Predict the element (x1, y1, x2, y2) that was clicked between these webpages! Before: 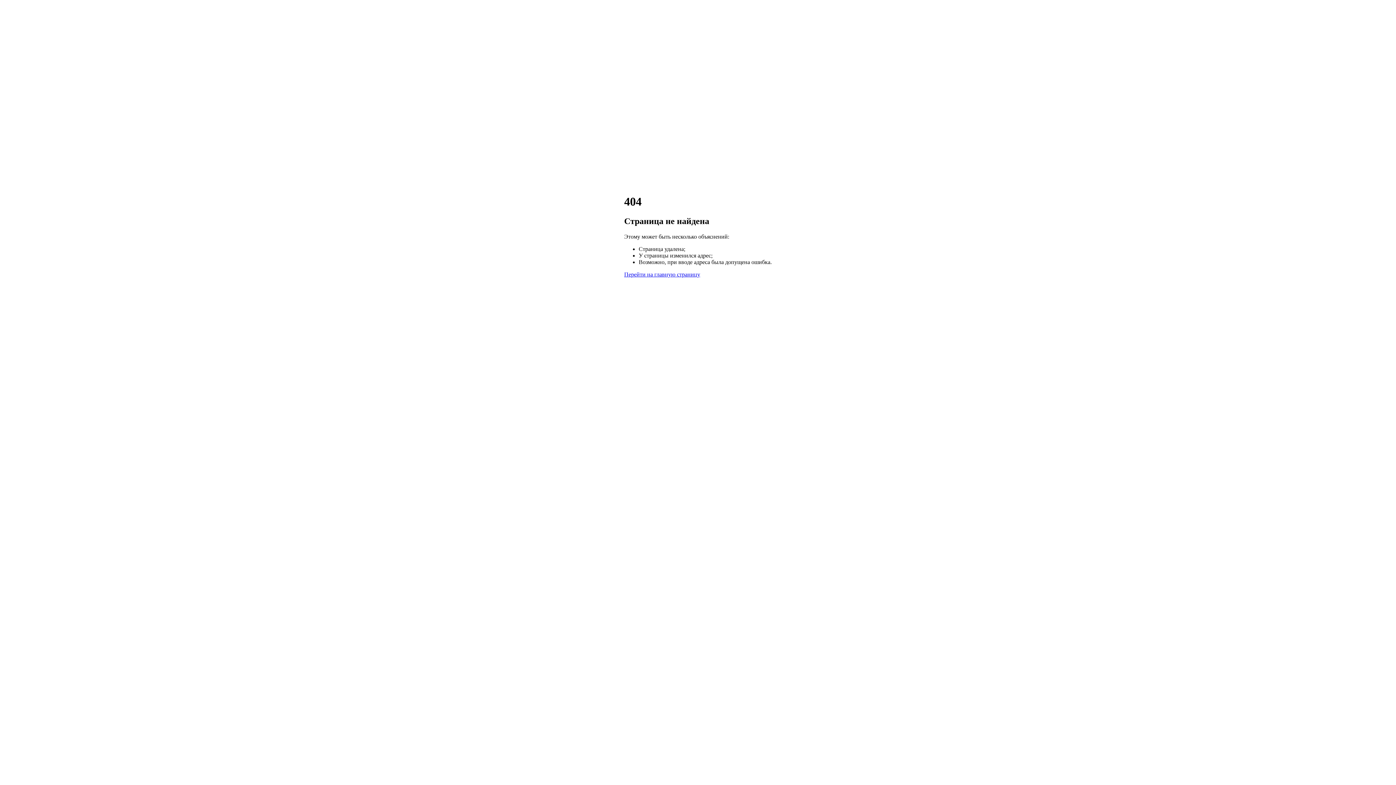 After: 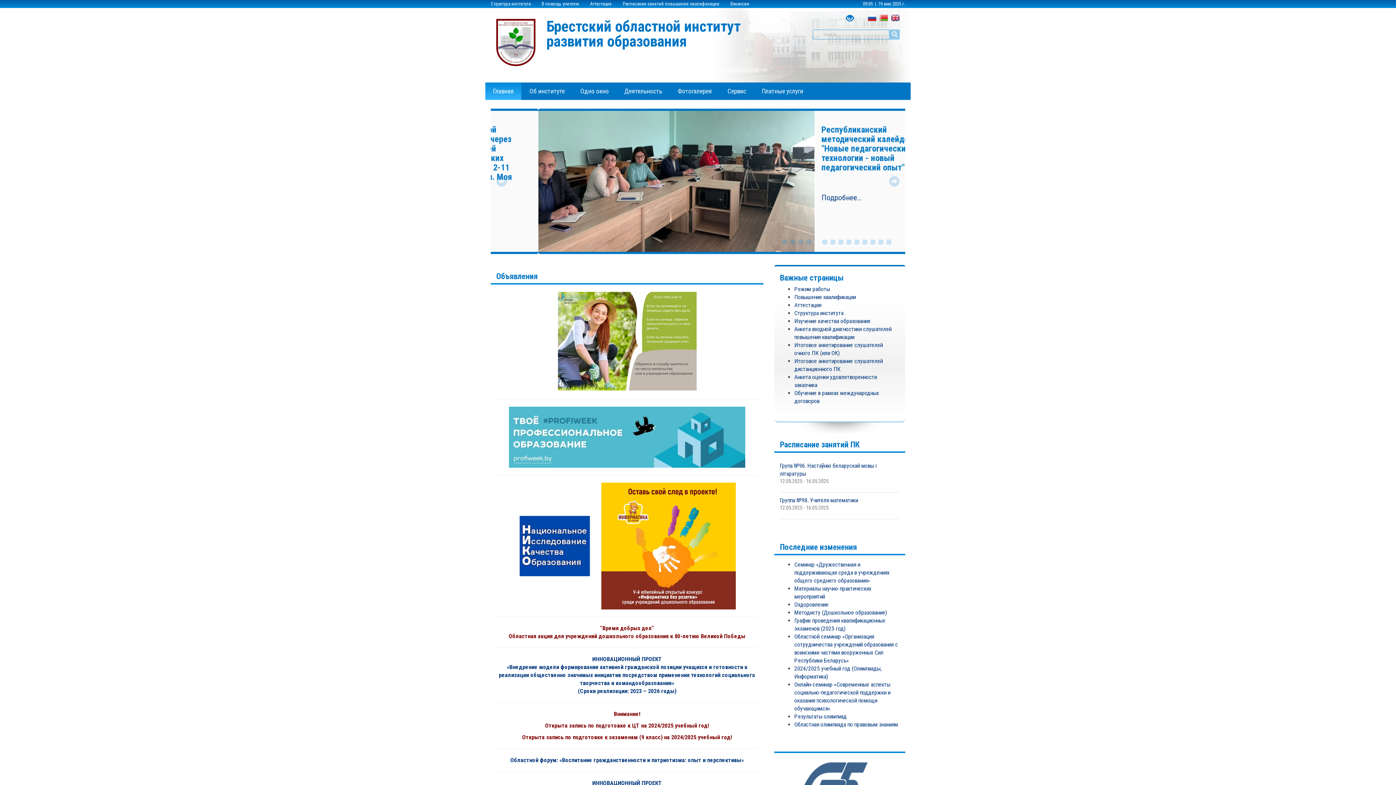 Action: label: Перейти на главную страницу bbox: (624, 271, 700, 277)